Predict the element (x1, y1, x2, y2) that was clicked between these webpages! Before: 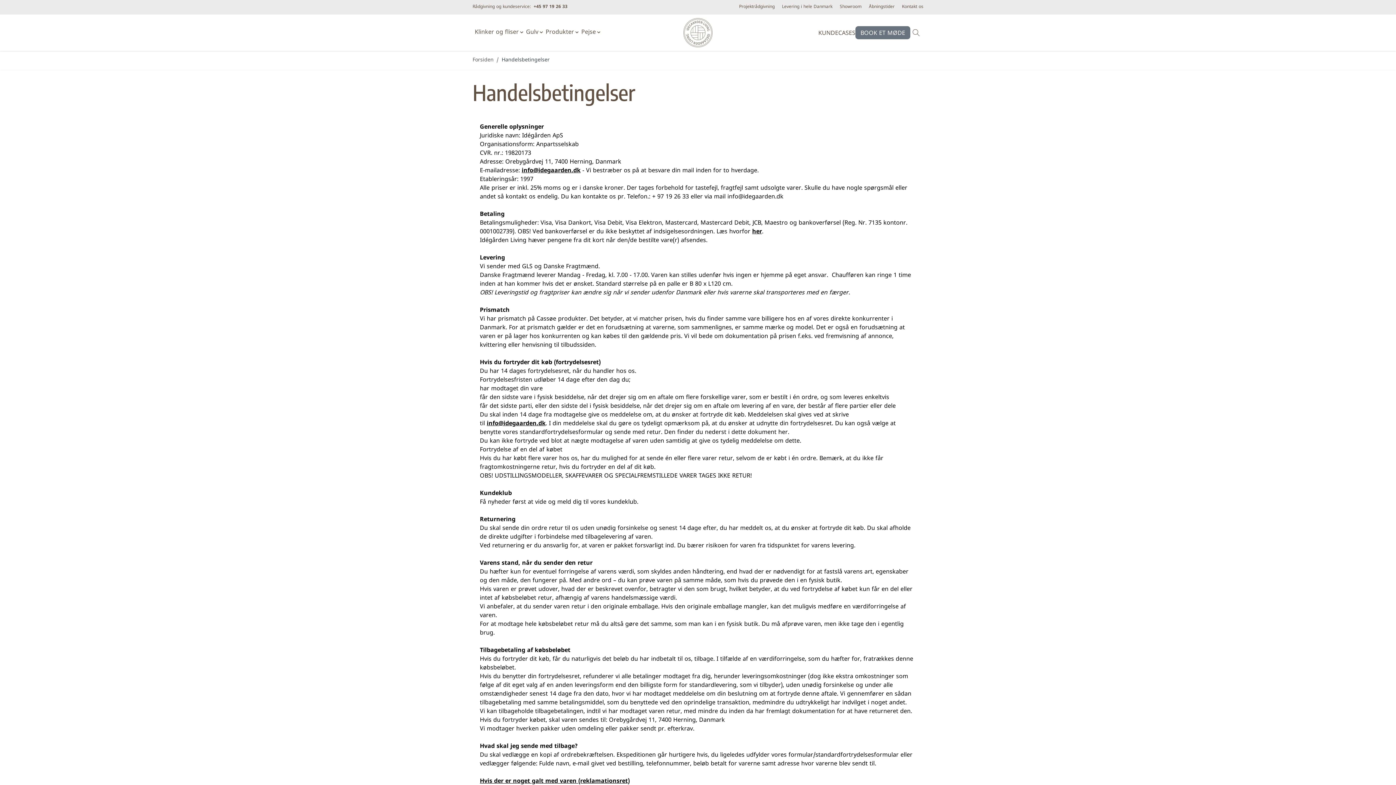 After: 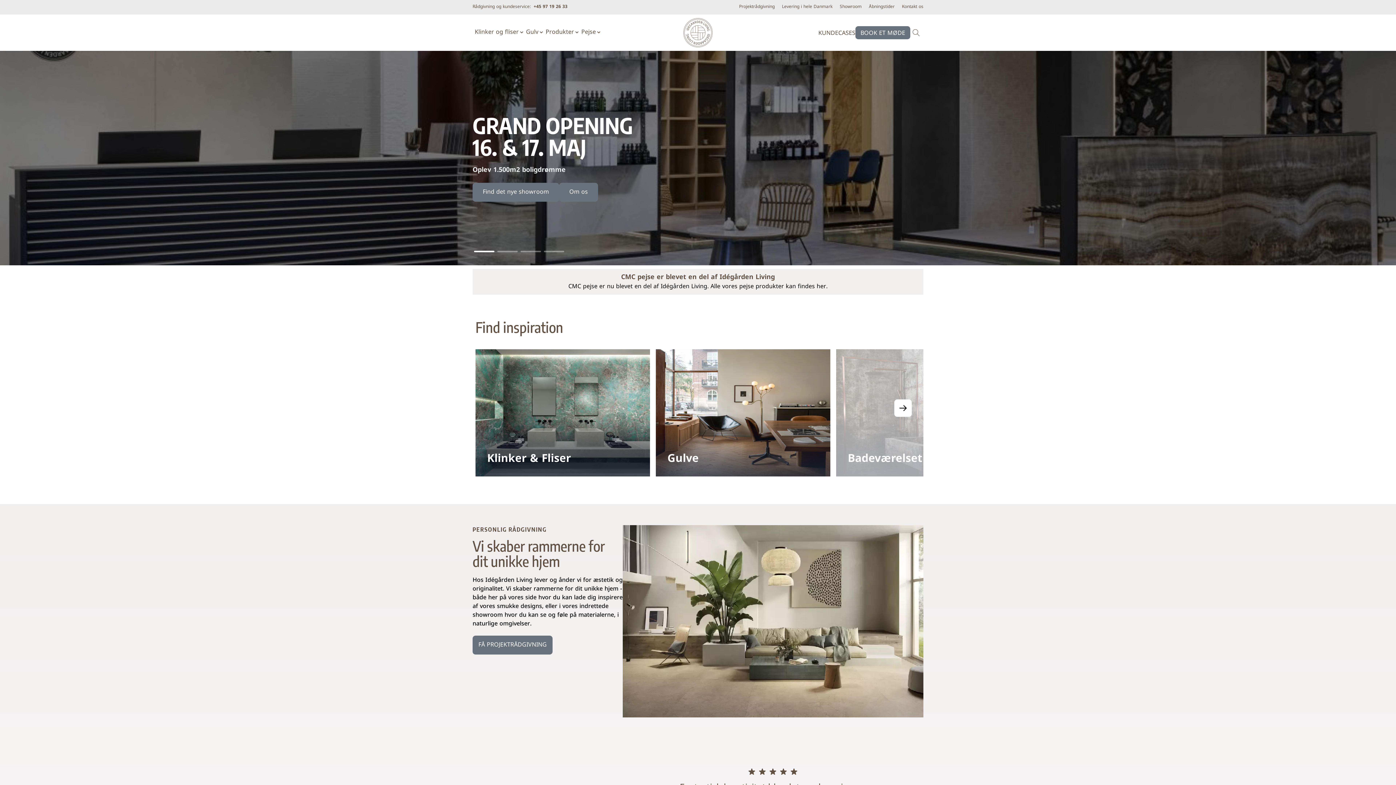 Action: bbox: (472, 56, 493, 64) label: Forsiden